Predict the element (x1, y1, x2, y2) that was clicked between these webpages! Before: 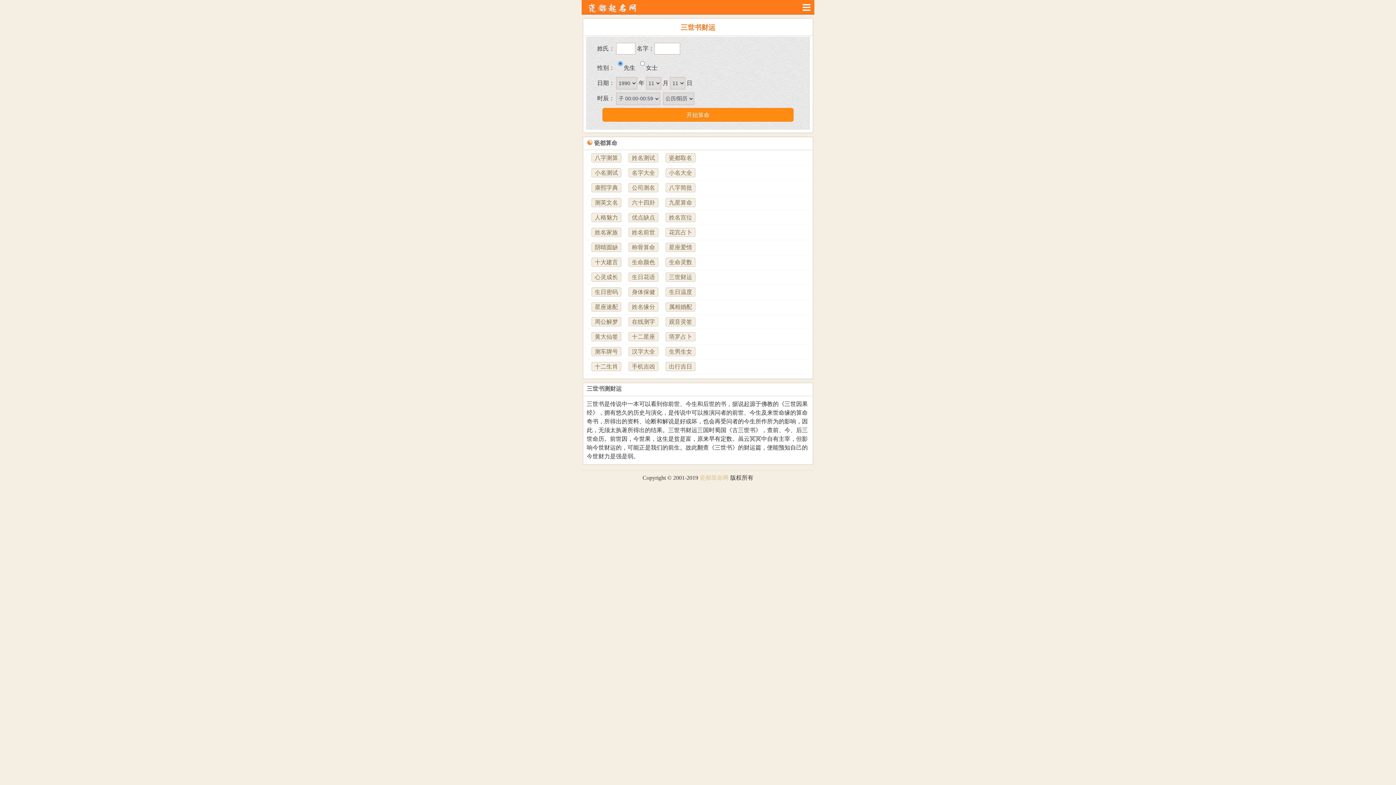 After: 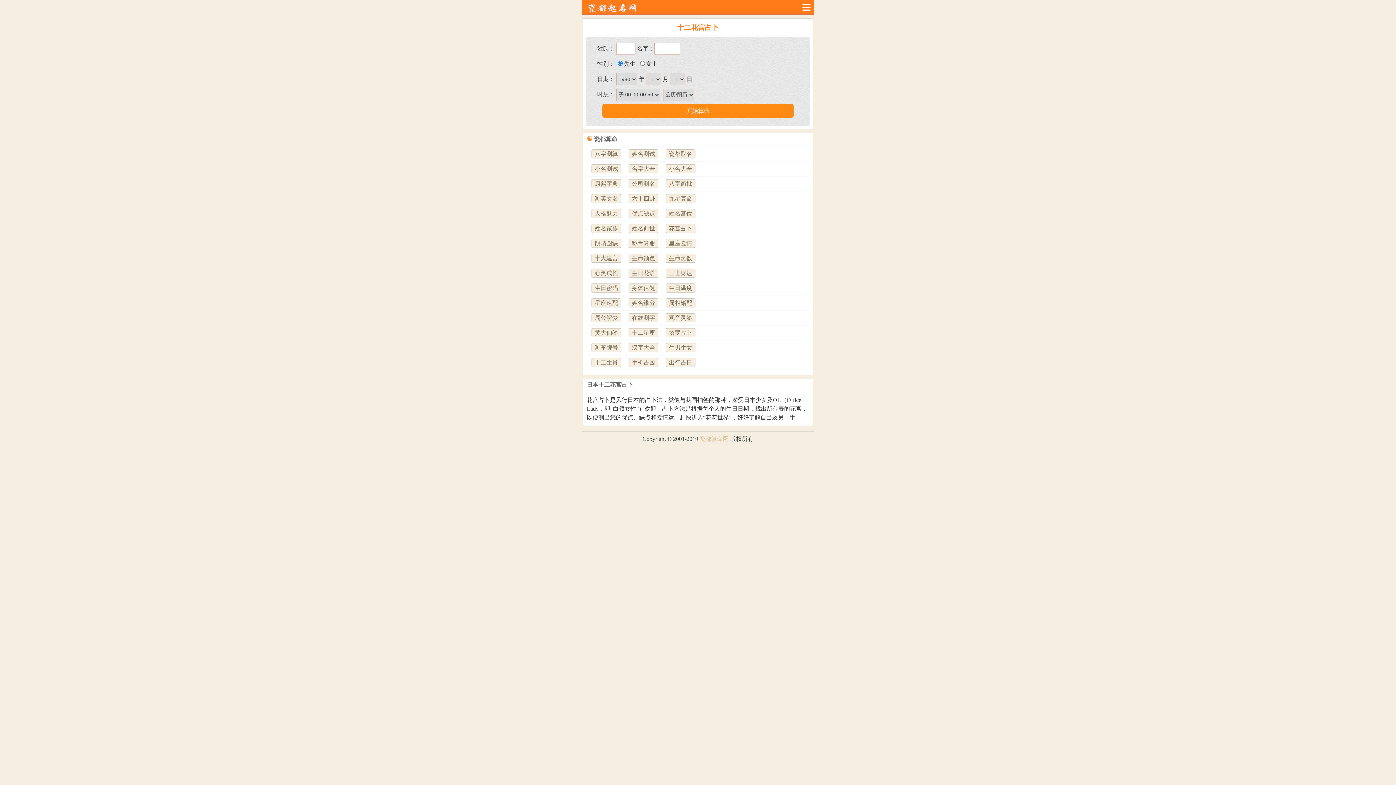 Action: bbox: (665, 228, 695, 237) label: 花宫占卜